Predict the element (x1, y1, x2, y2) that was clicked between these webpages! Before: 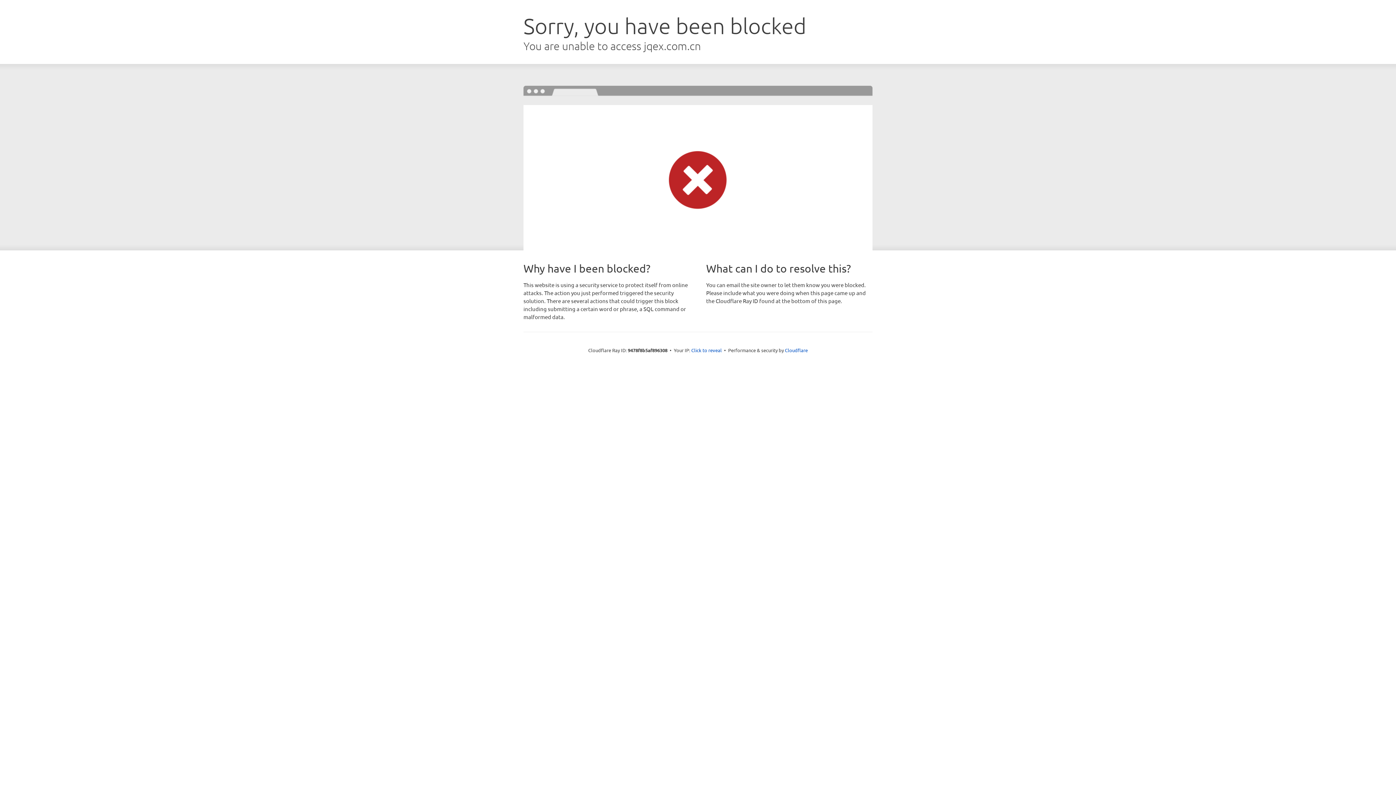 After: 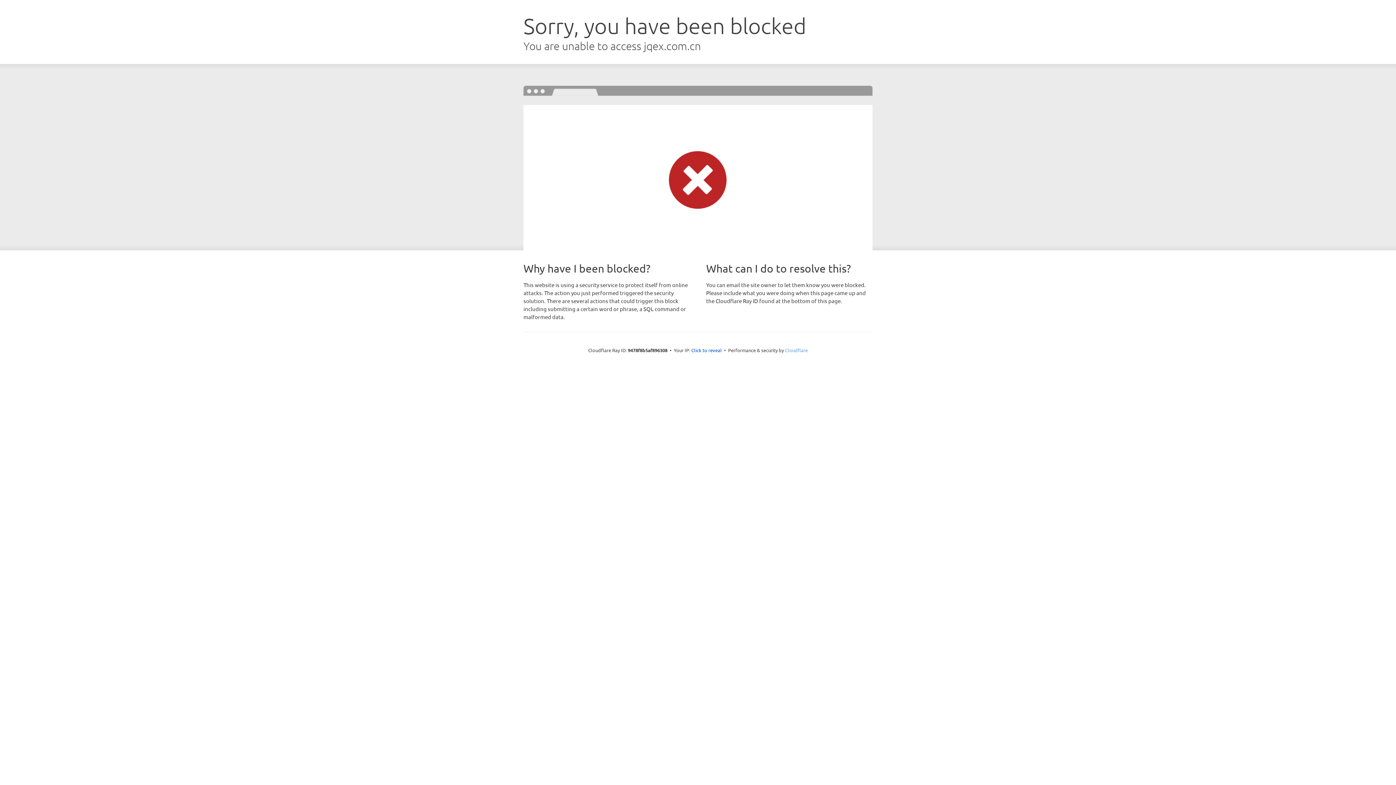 Action: bbox: (785, 347, 808, 353) label: Cloudflare